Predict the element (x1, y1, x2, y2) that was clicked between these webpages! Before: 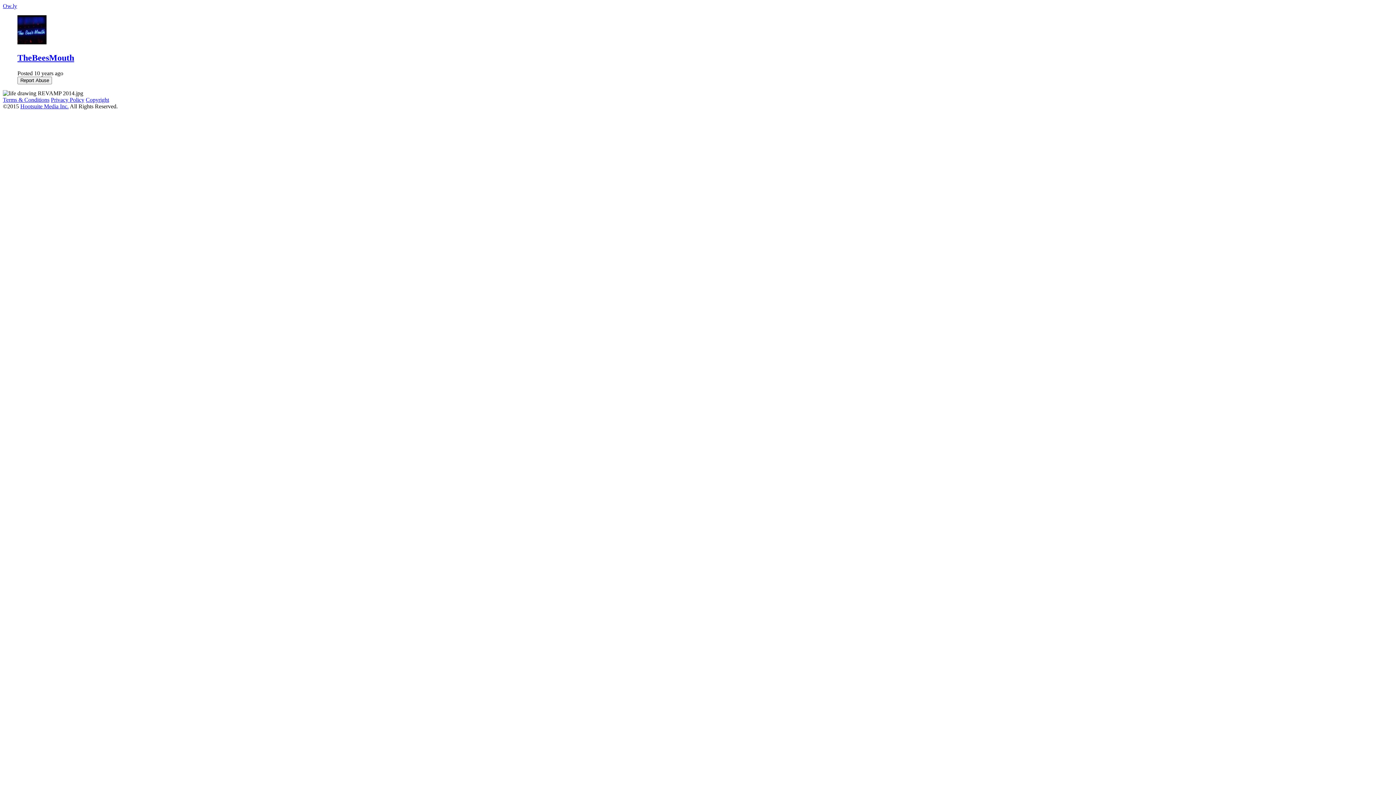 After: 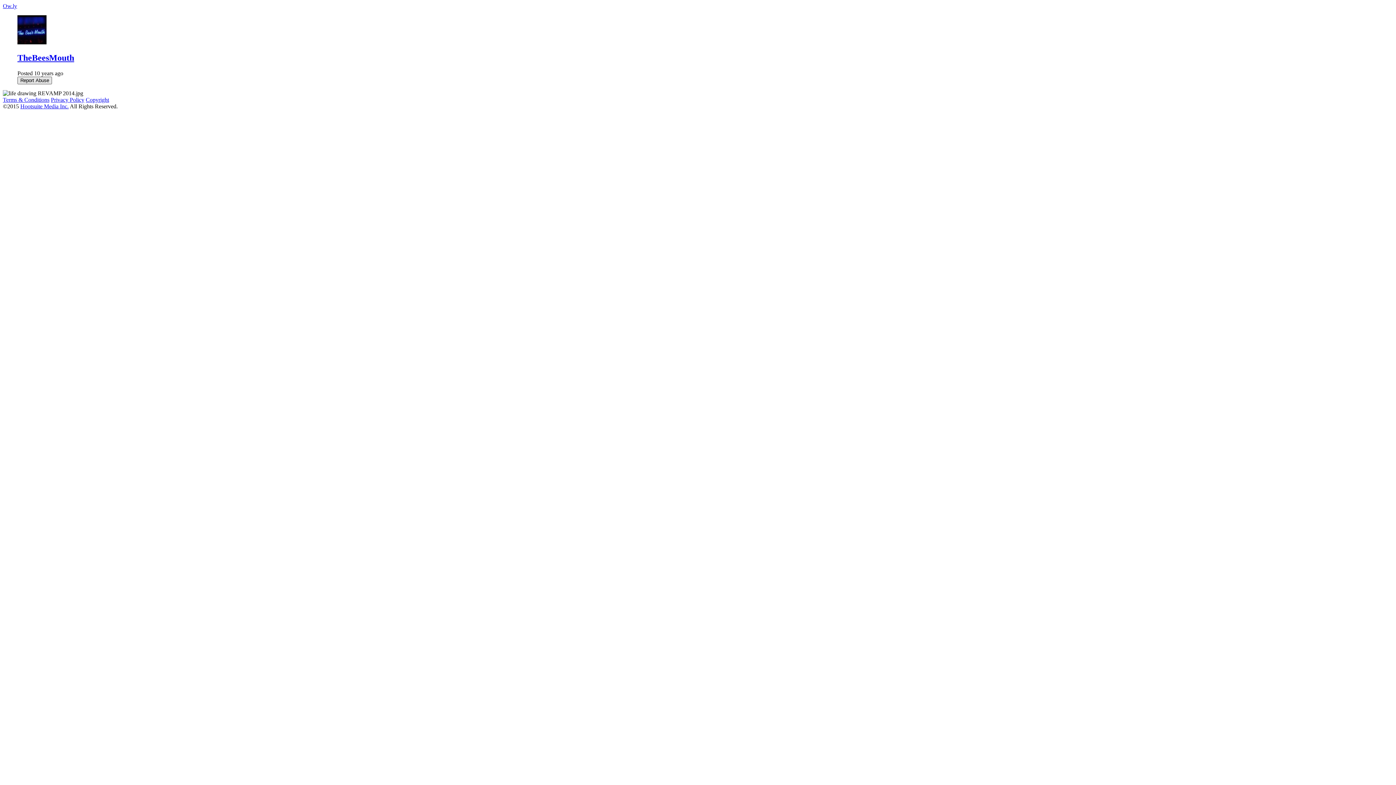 Action: bbox: (17, 76, 52, 84) label: Report Abuse